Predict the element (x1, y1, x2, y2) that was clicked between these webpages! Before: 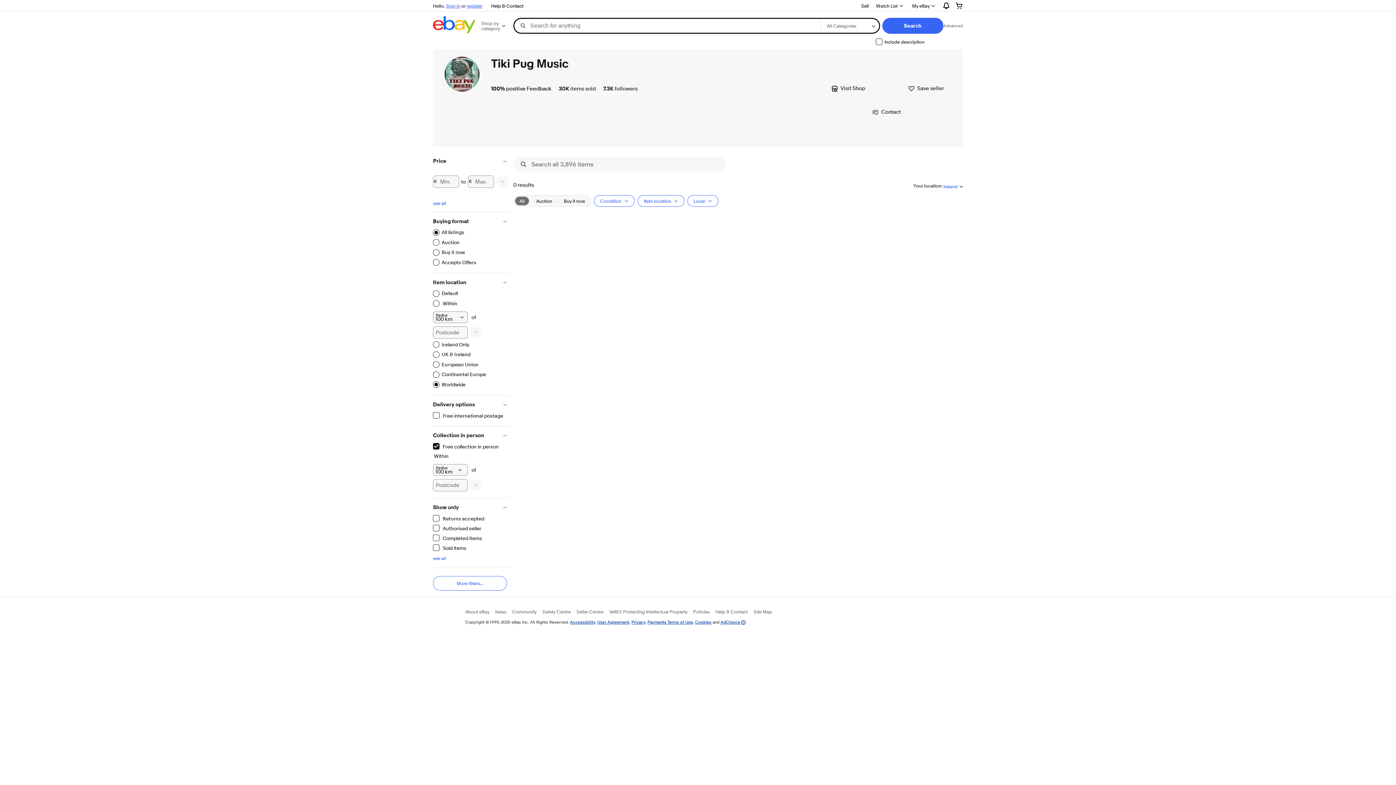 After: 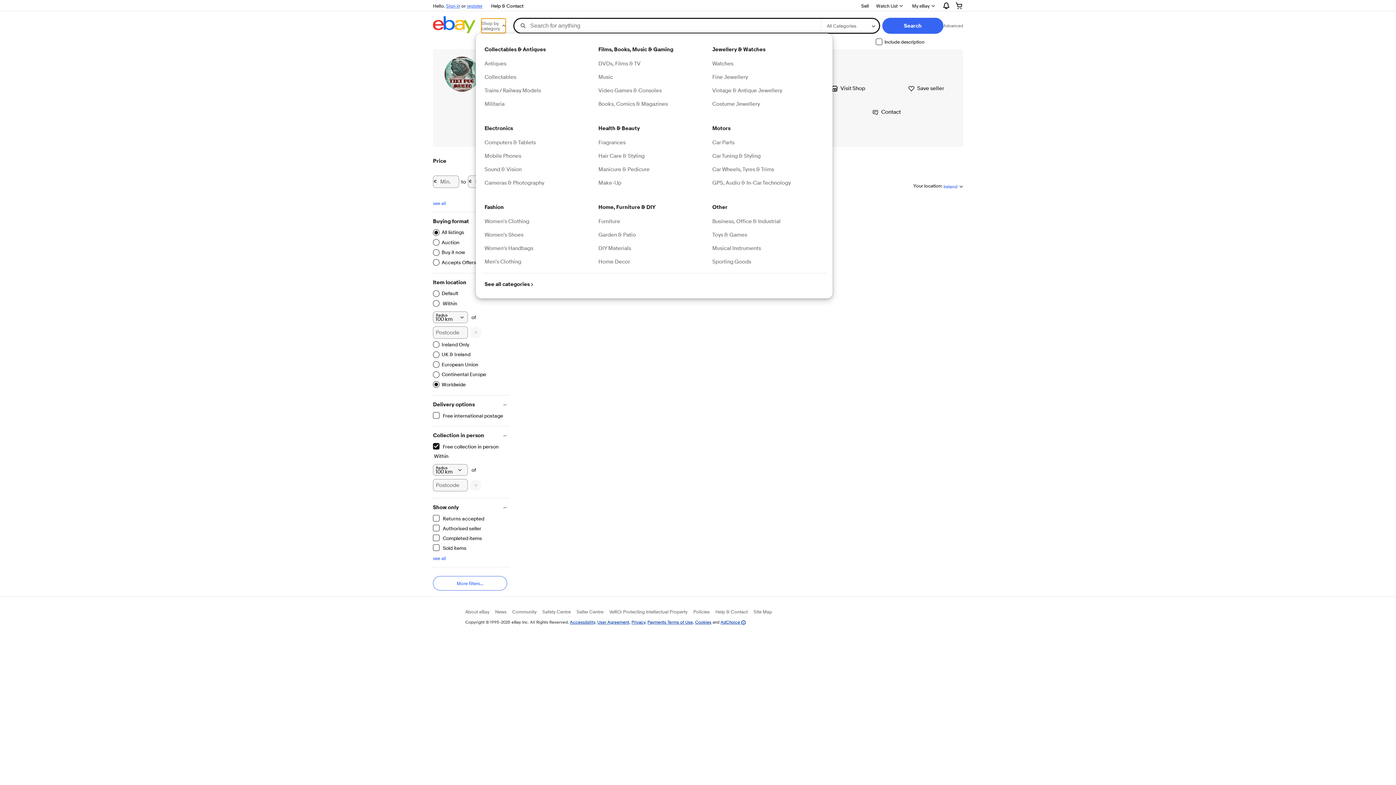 Action: label: Shop by category bbox: (481, 18, 505, 33)